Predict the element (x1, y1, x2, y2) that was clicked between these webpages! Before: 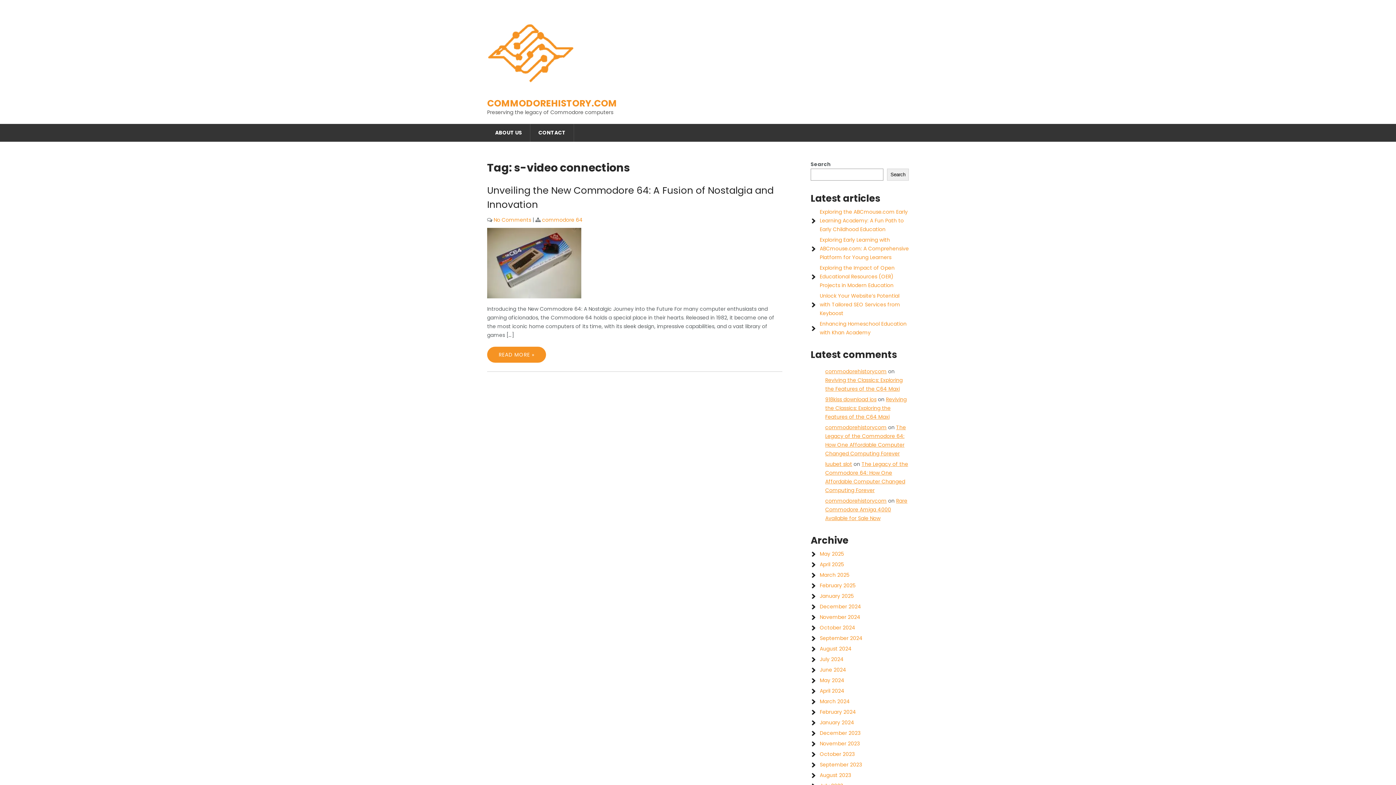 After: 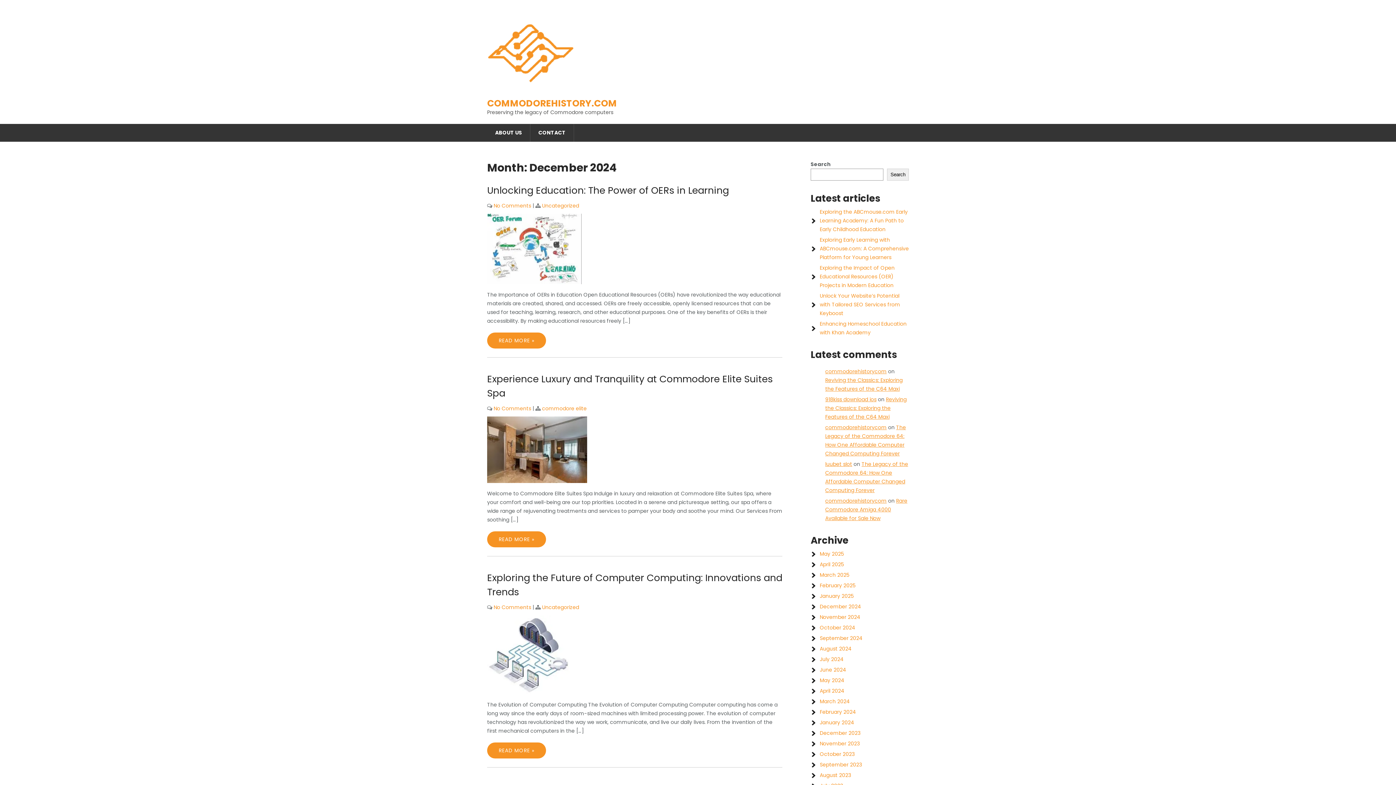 Action: label: December 2024 bbox: (820, 603, 861, 610)